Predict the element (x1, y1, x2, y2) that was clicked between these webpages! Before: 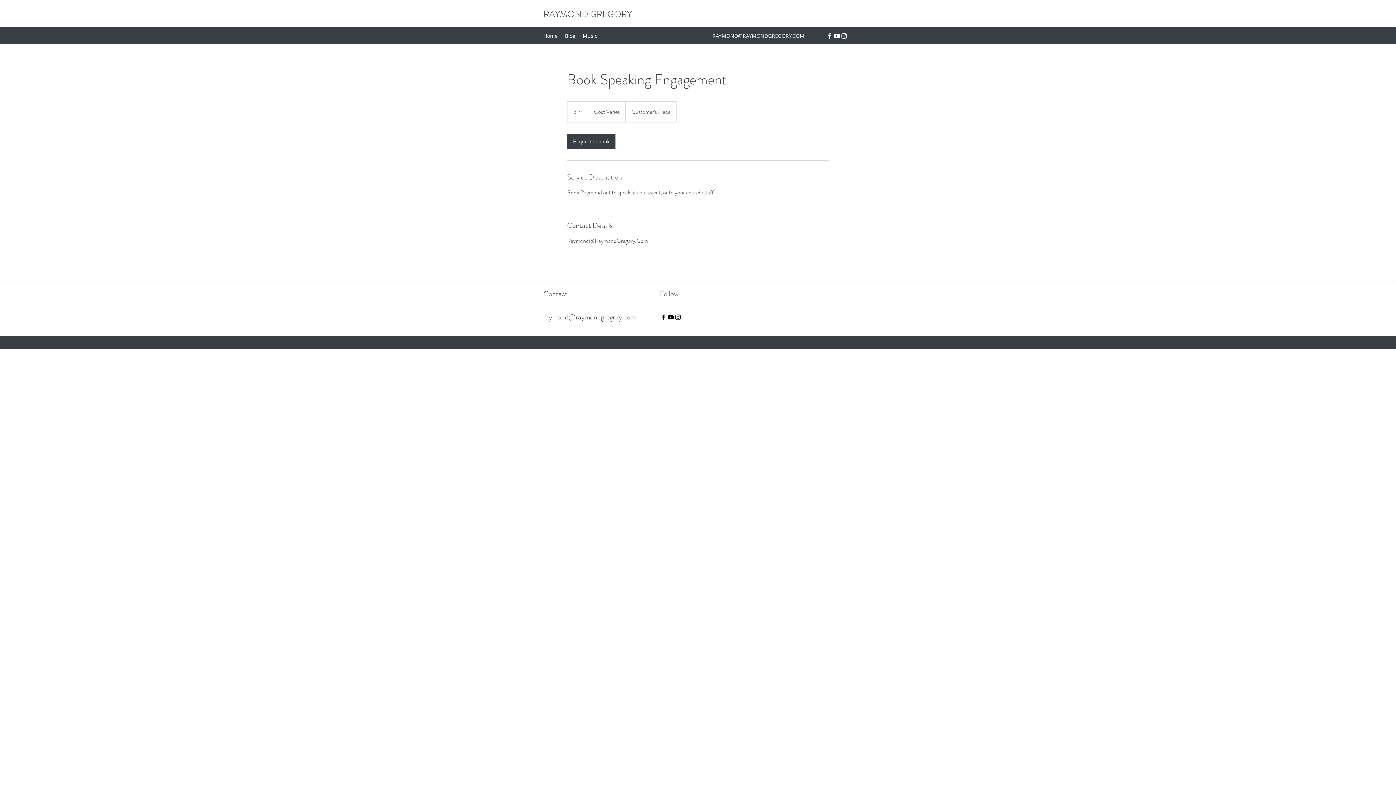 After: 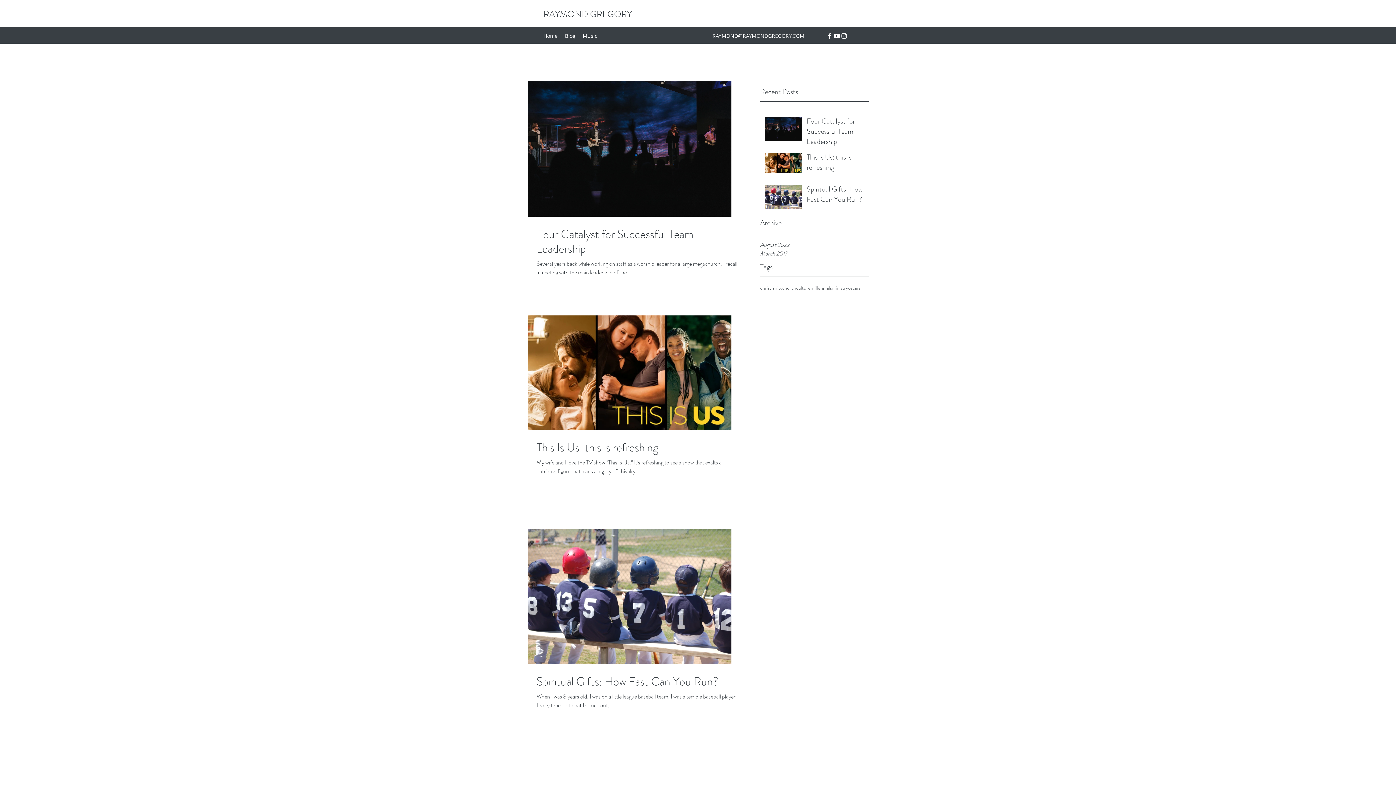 Action: bbox: (561, 30, 579, 40) label: Blog